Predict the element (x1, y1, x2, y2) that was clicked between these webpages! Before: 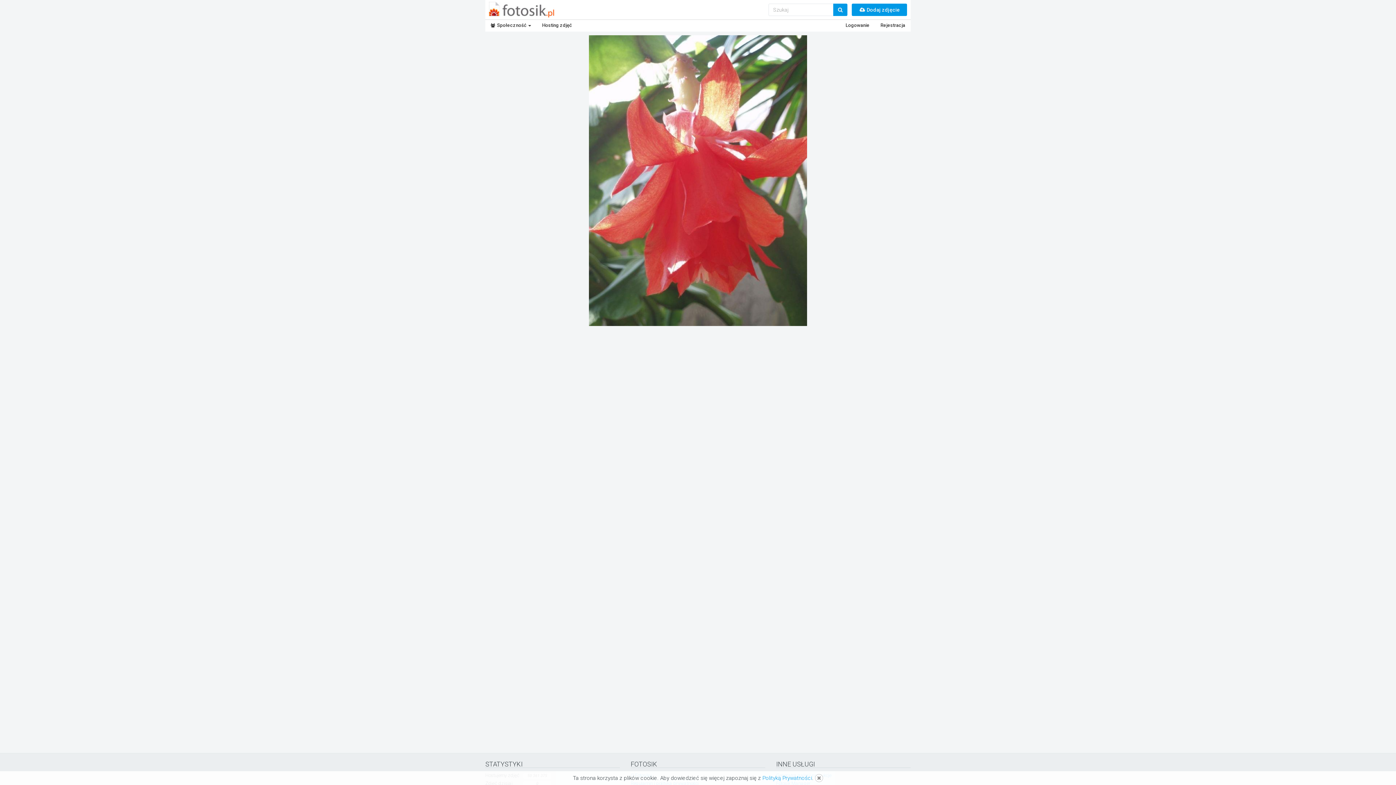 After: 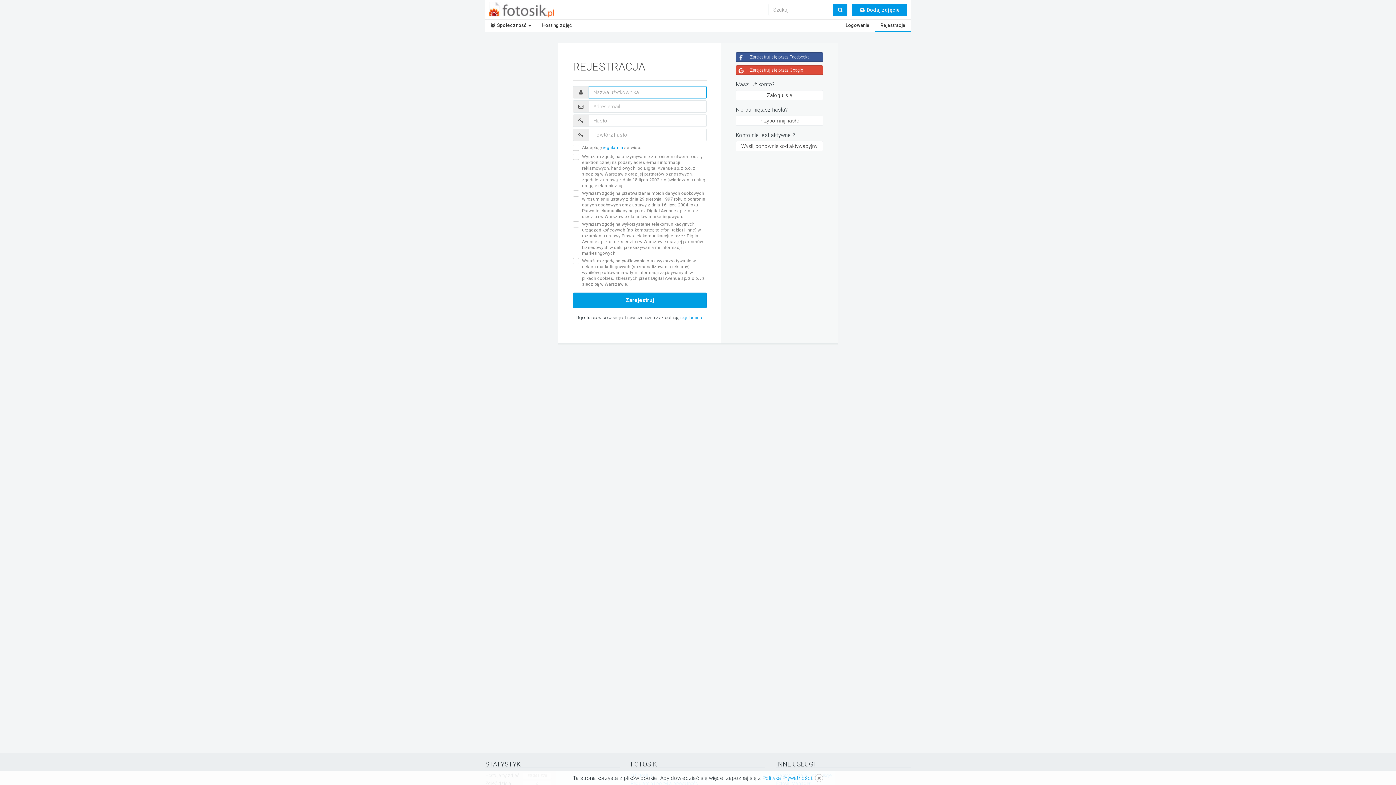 Action: bbox: (875, 20, 910, 31) label: Rejestracja